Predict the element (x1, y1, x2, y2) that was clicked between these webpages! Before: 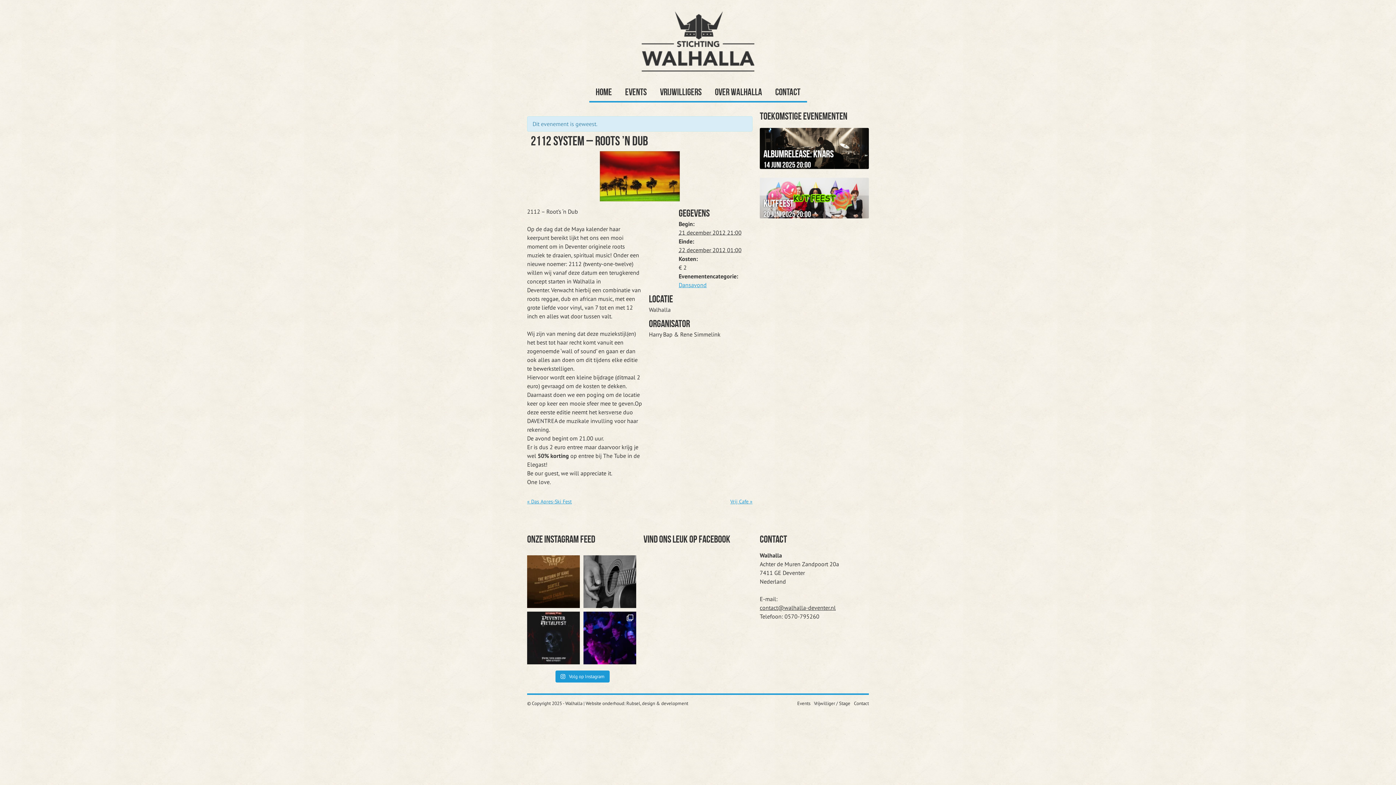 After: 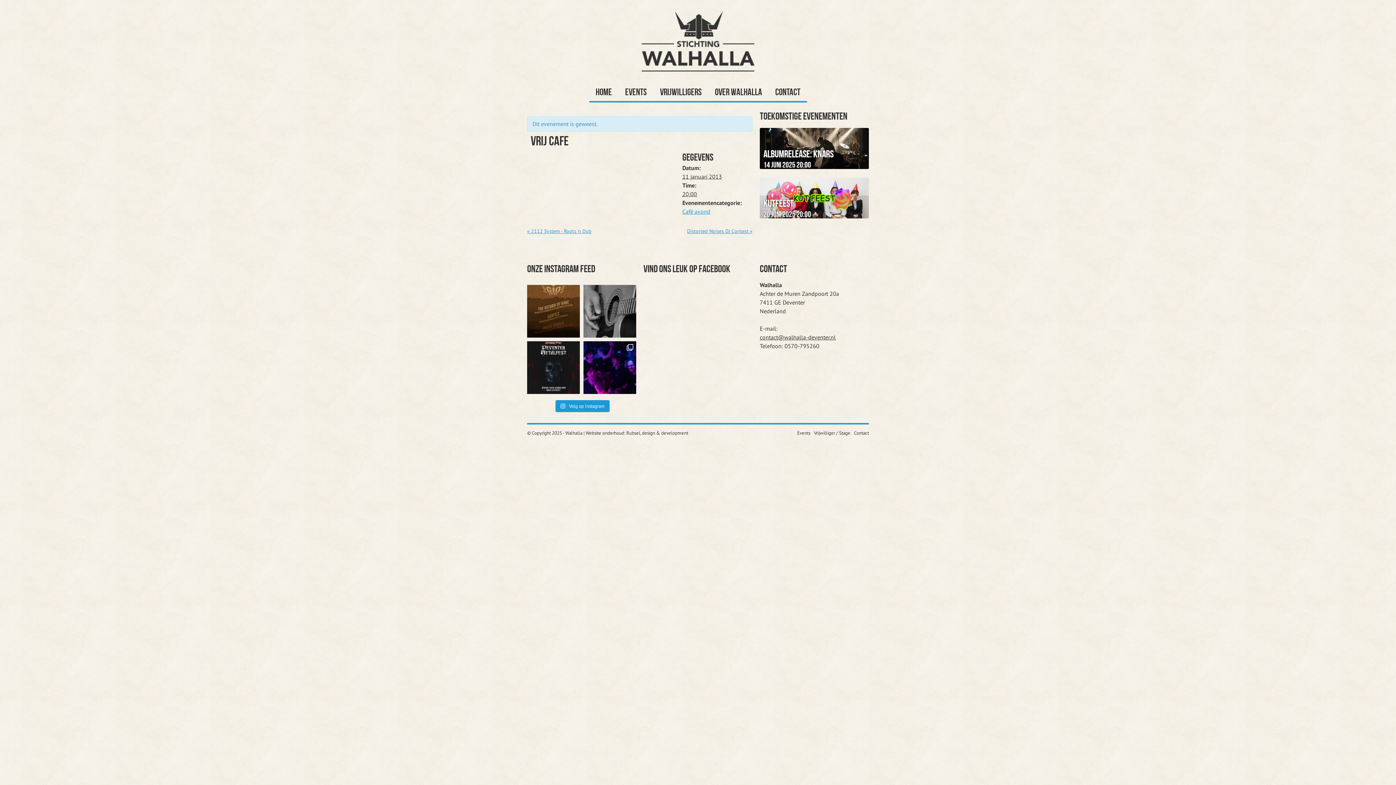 Action: label: Vrij Cafe » bbox: (730, 498, 752, 505)